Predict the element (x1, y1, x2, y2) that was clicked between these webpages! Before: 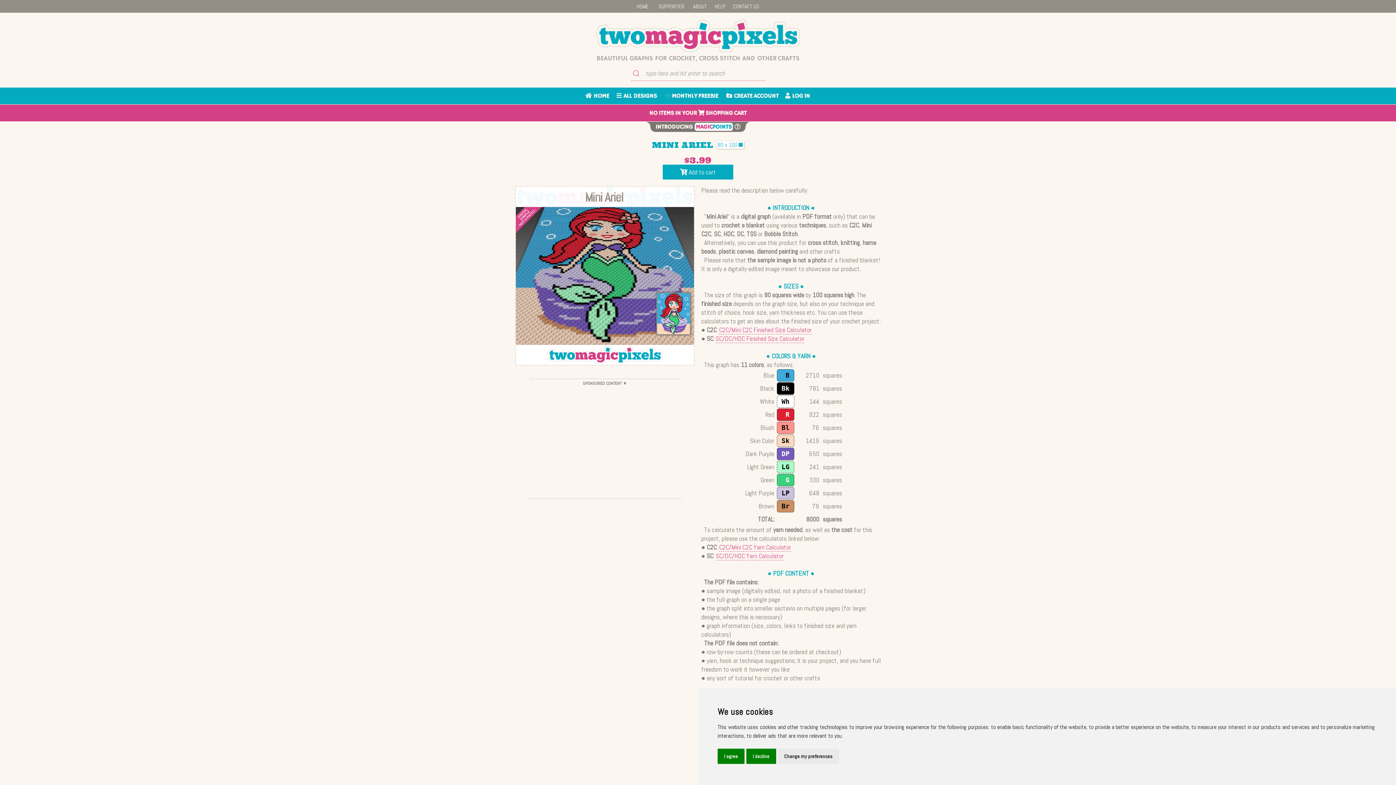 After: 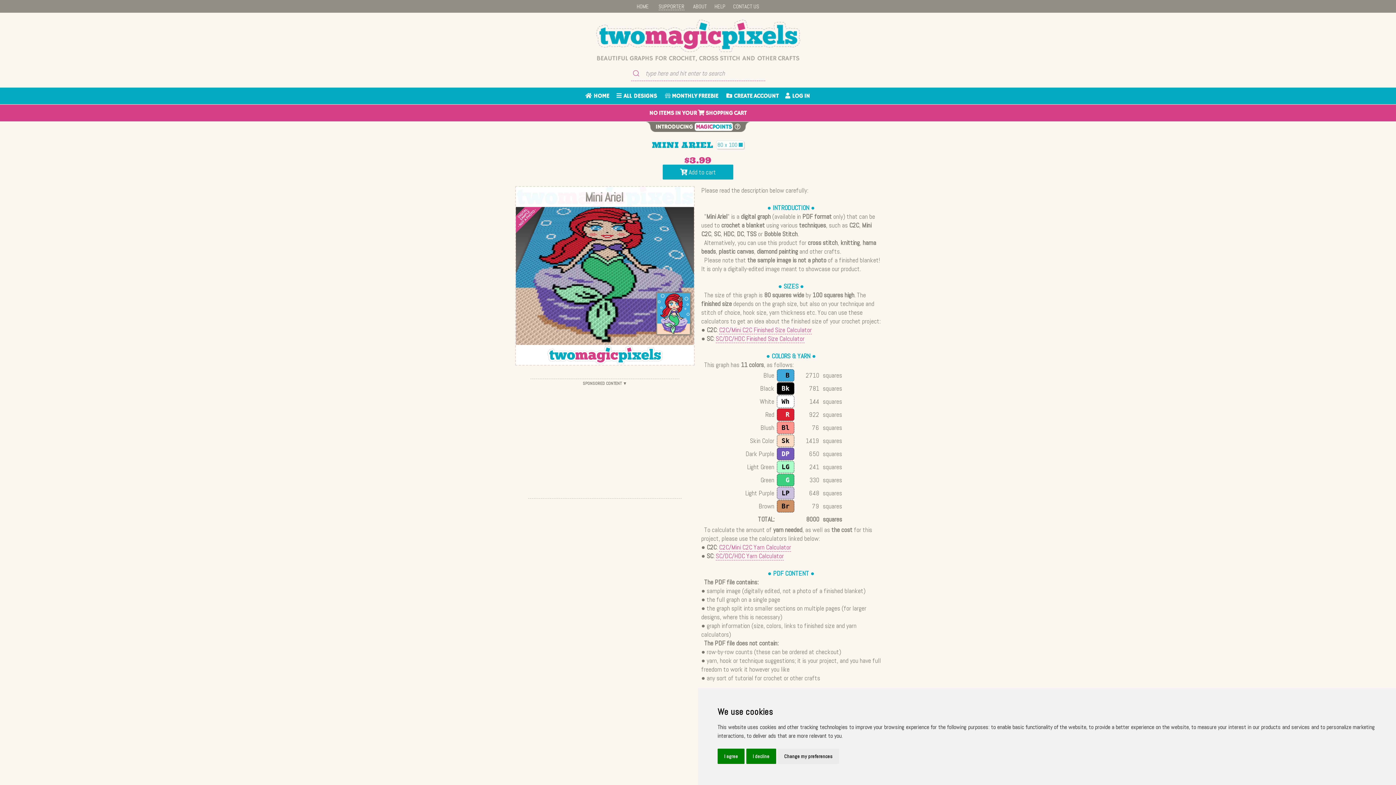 Action: label: SUPPORTER bbox: (658, 2, 684, 9)